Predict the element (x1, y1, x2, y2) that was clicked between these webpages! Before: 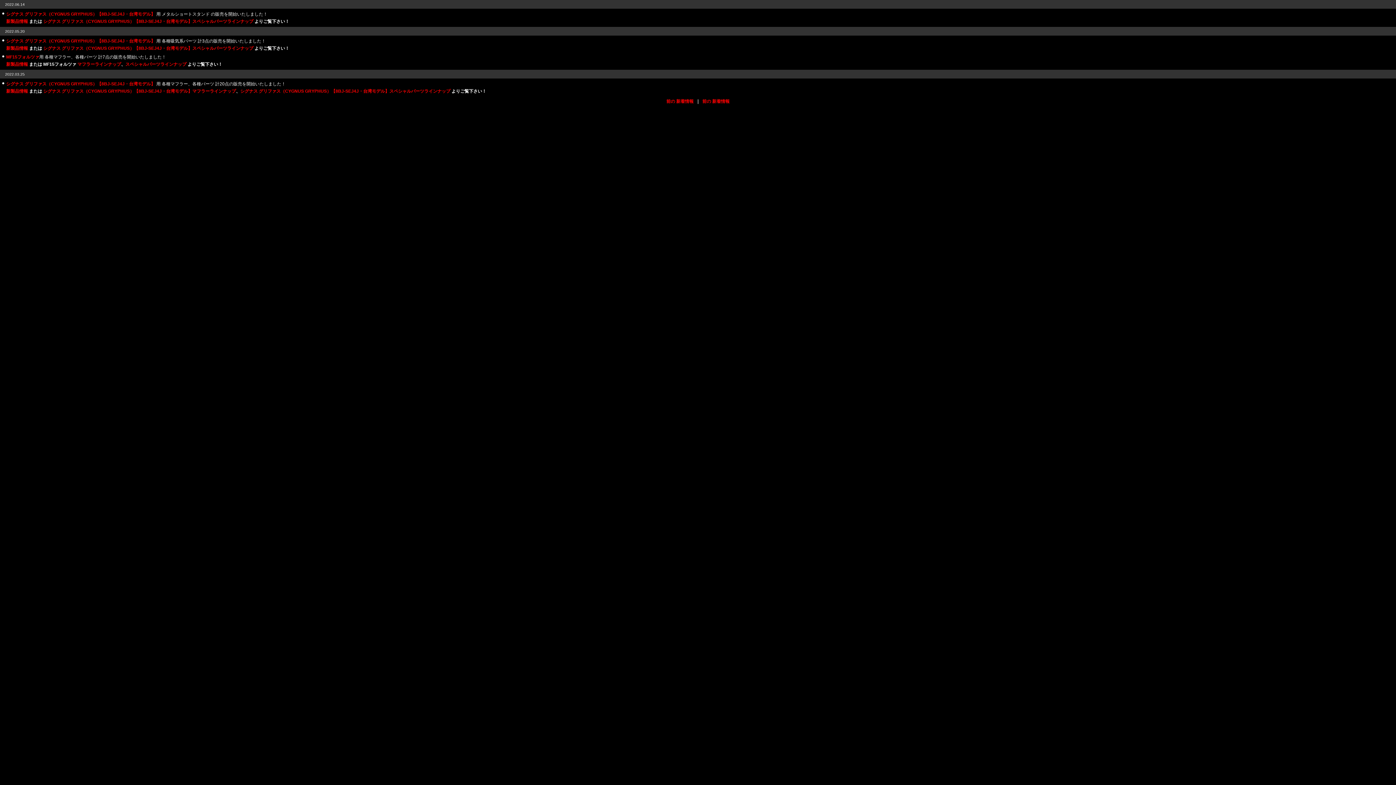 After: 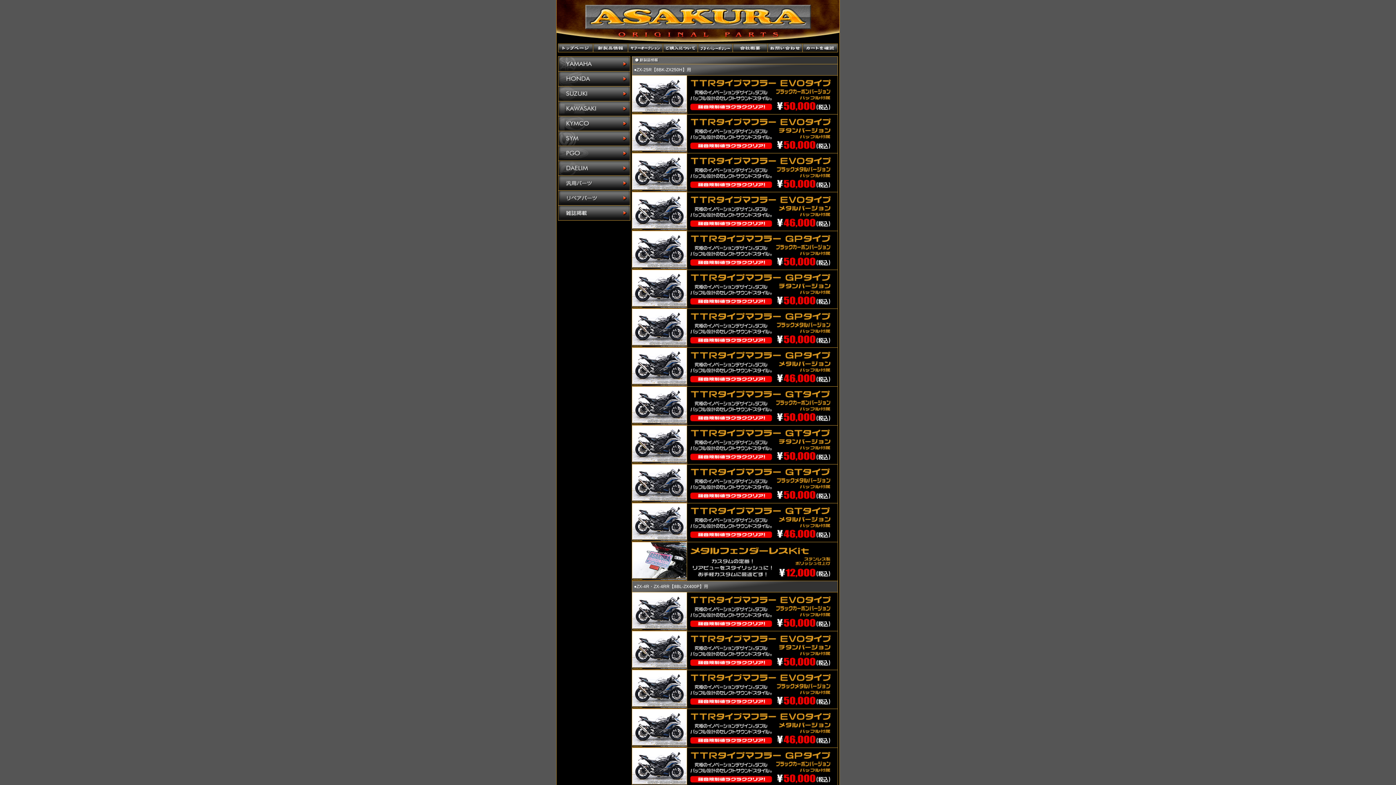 Action: label: 新製品情報 bbox: (6, 45, 28, 50)